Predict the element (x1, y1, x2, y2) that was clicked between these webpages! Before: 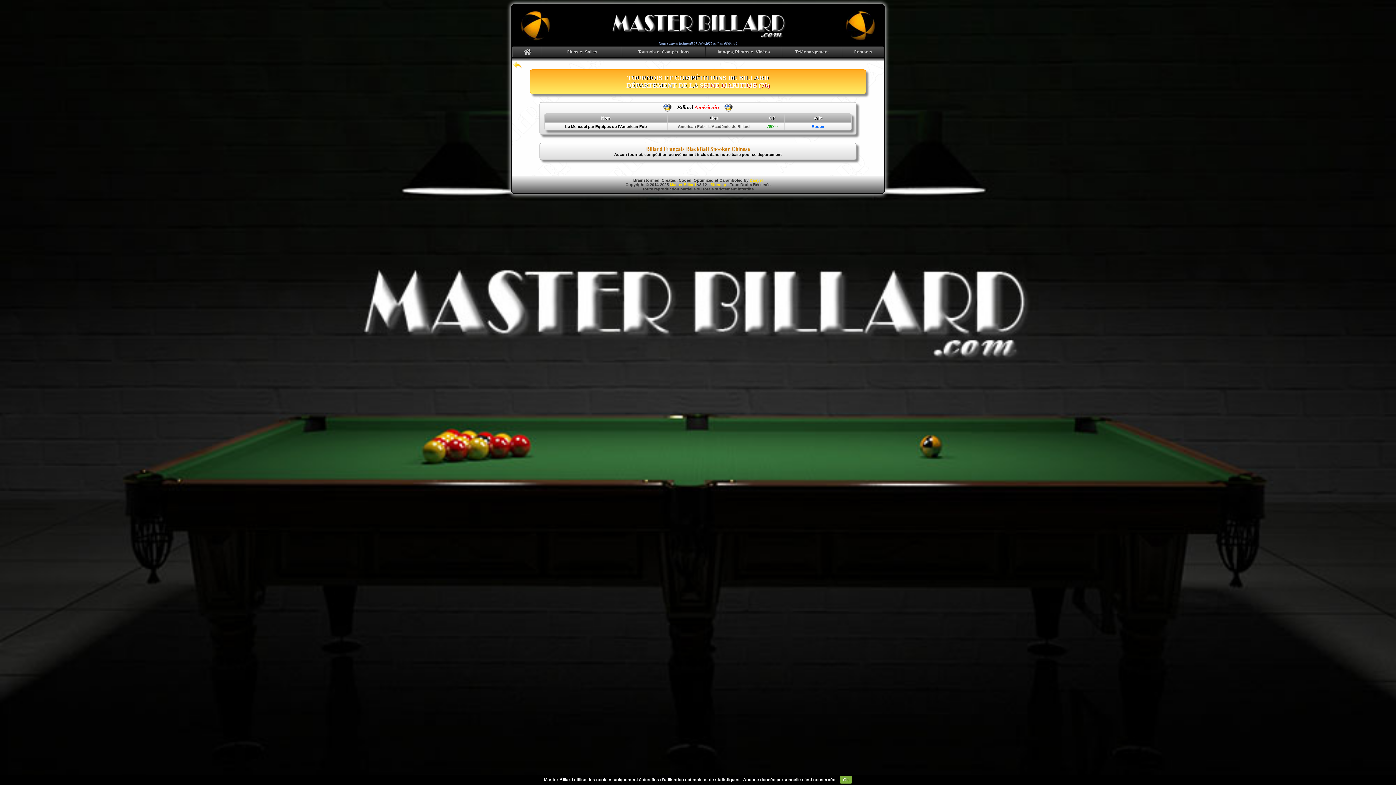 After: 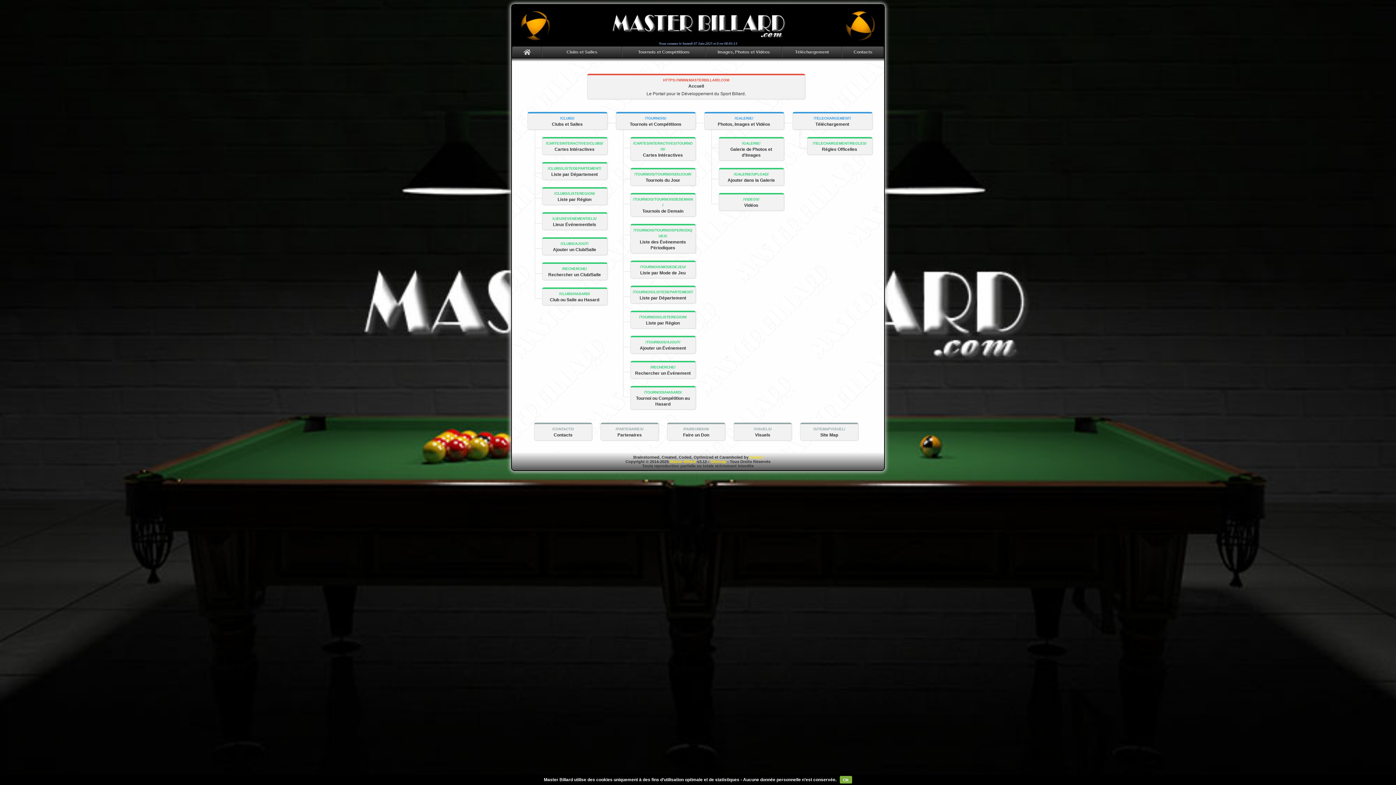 Action: label: Sitemap bbox: (710, 182, 726, 186)